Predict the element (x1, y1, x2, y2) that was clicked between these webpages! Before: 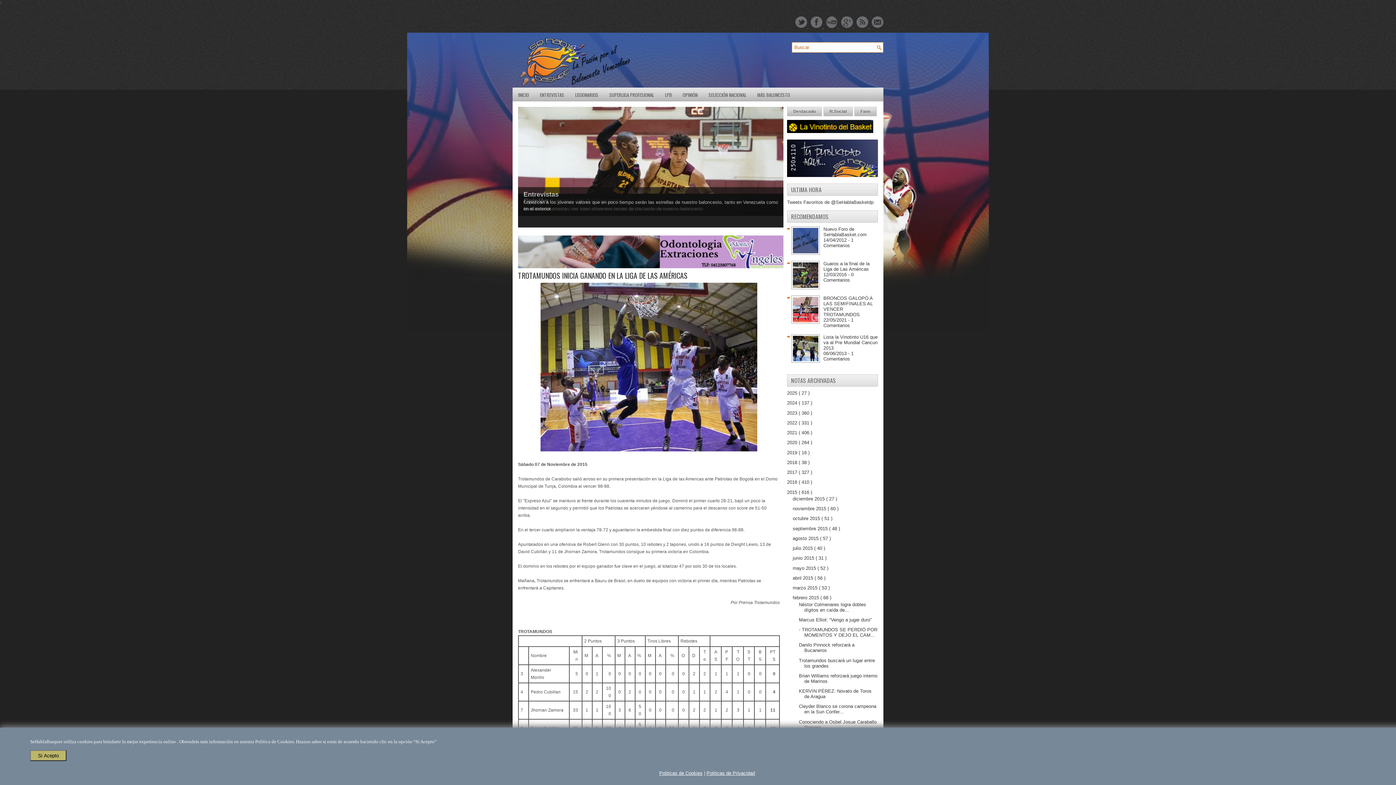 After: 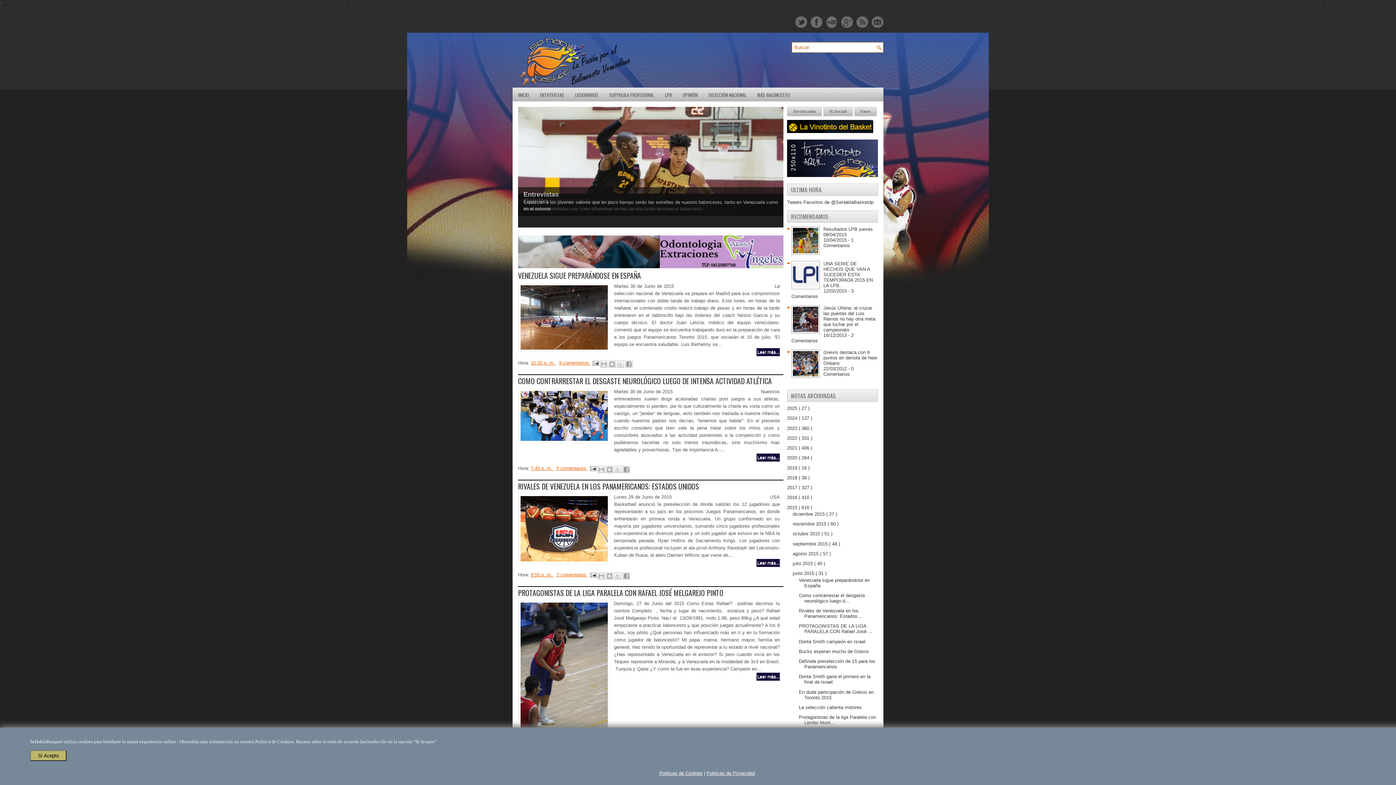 Action: label: junio 2015  bbox: (792, 555, 815, 561)